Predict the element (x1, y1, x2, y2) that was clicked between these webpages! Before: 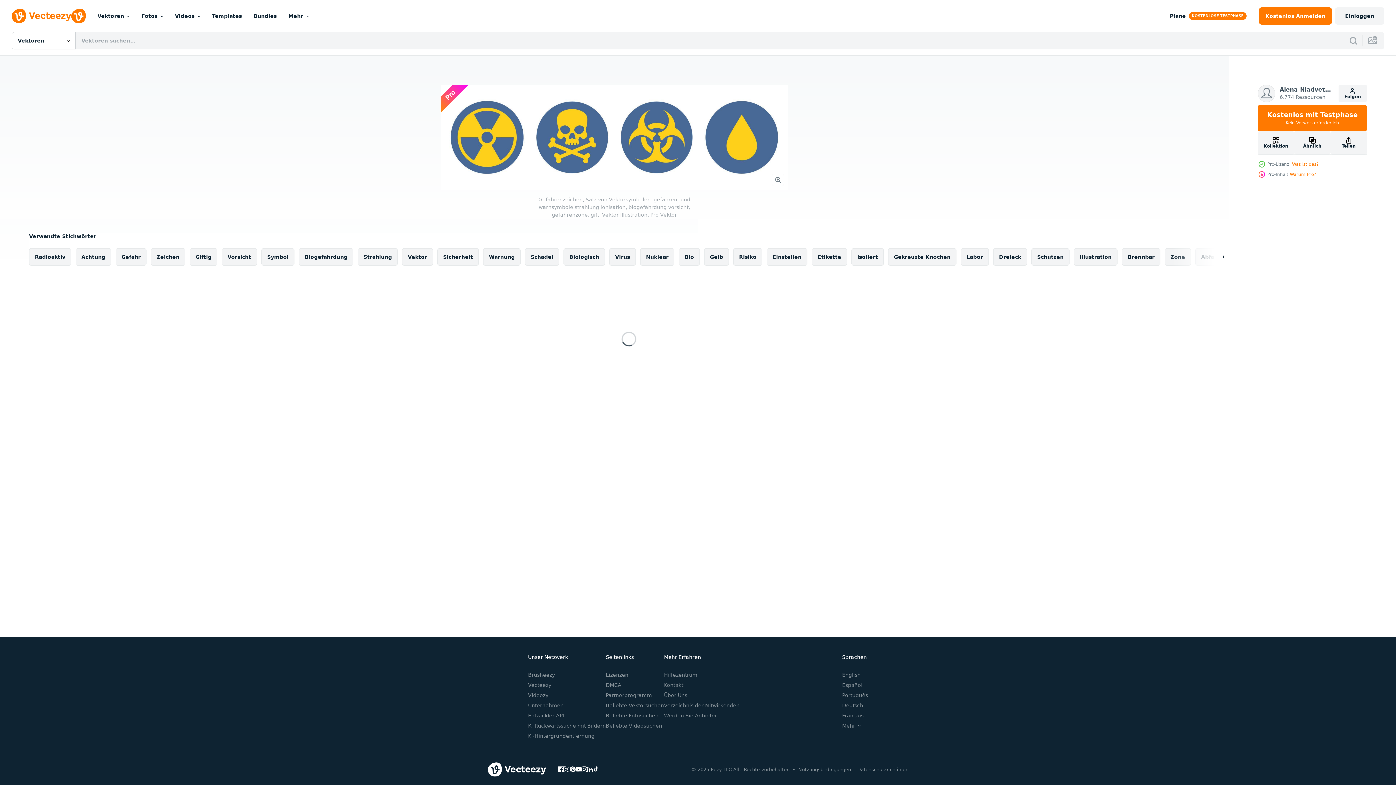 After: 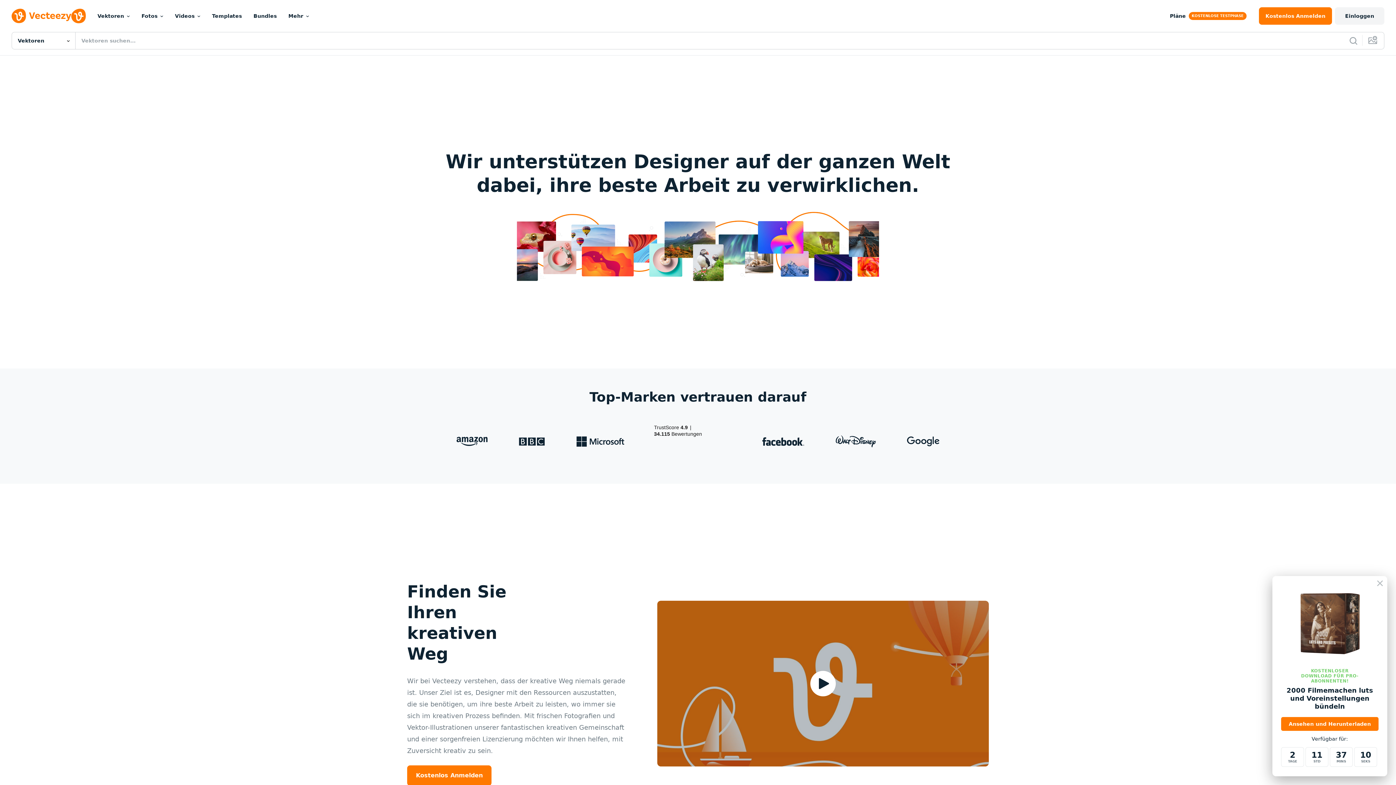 Action: label: Über Uns bbox: (664, 692, 687, 698)